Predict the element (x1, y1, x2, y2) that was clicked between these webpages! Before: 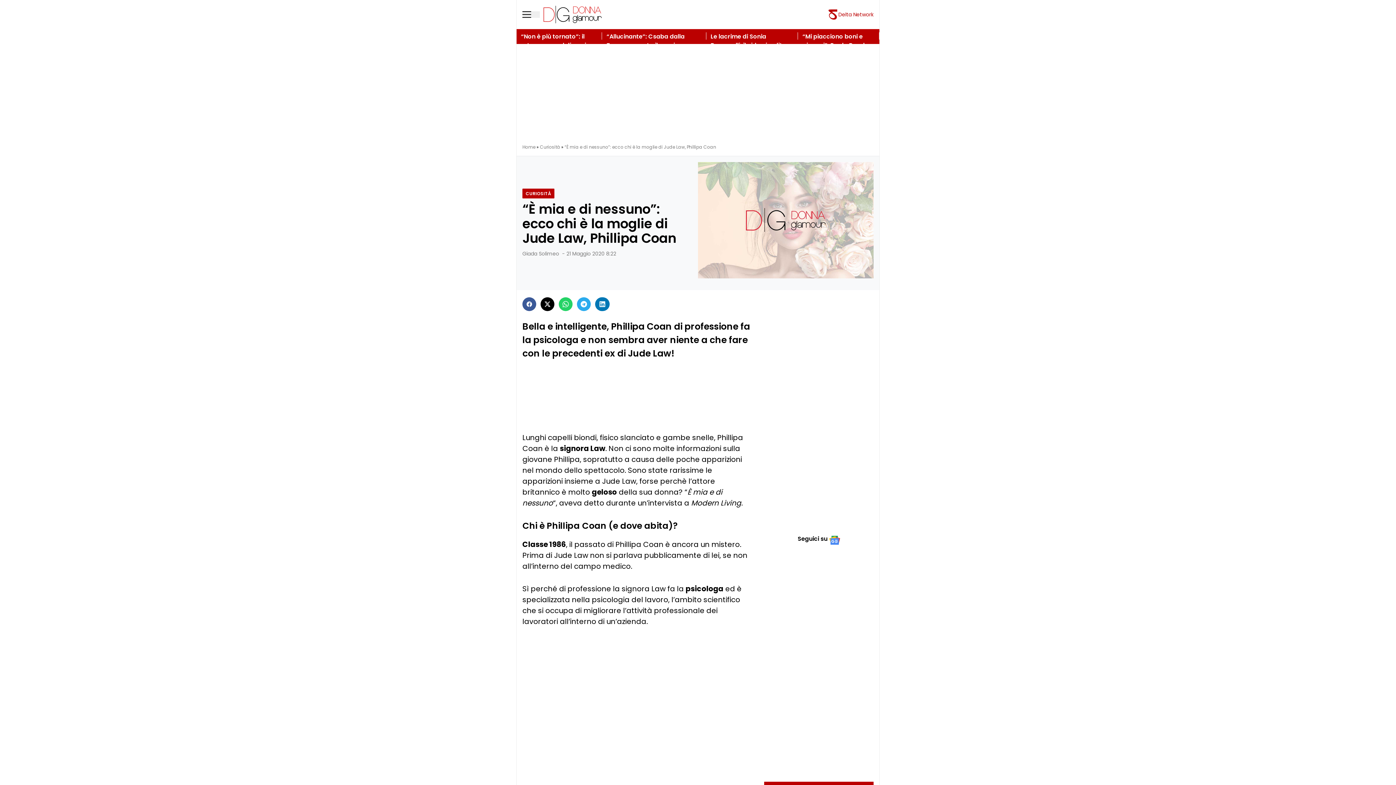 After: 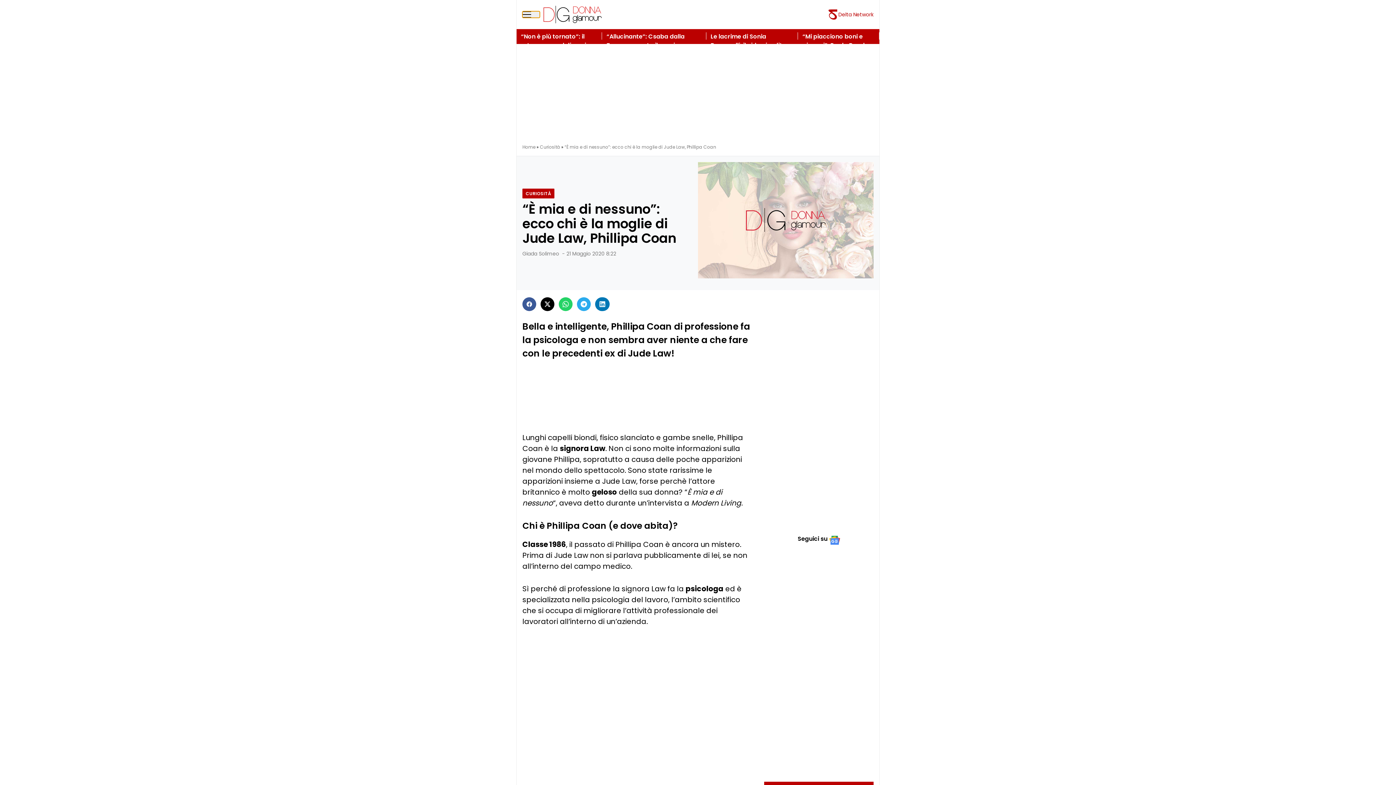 Action: bbox: (522, 11, 540, 17) label: Menu